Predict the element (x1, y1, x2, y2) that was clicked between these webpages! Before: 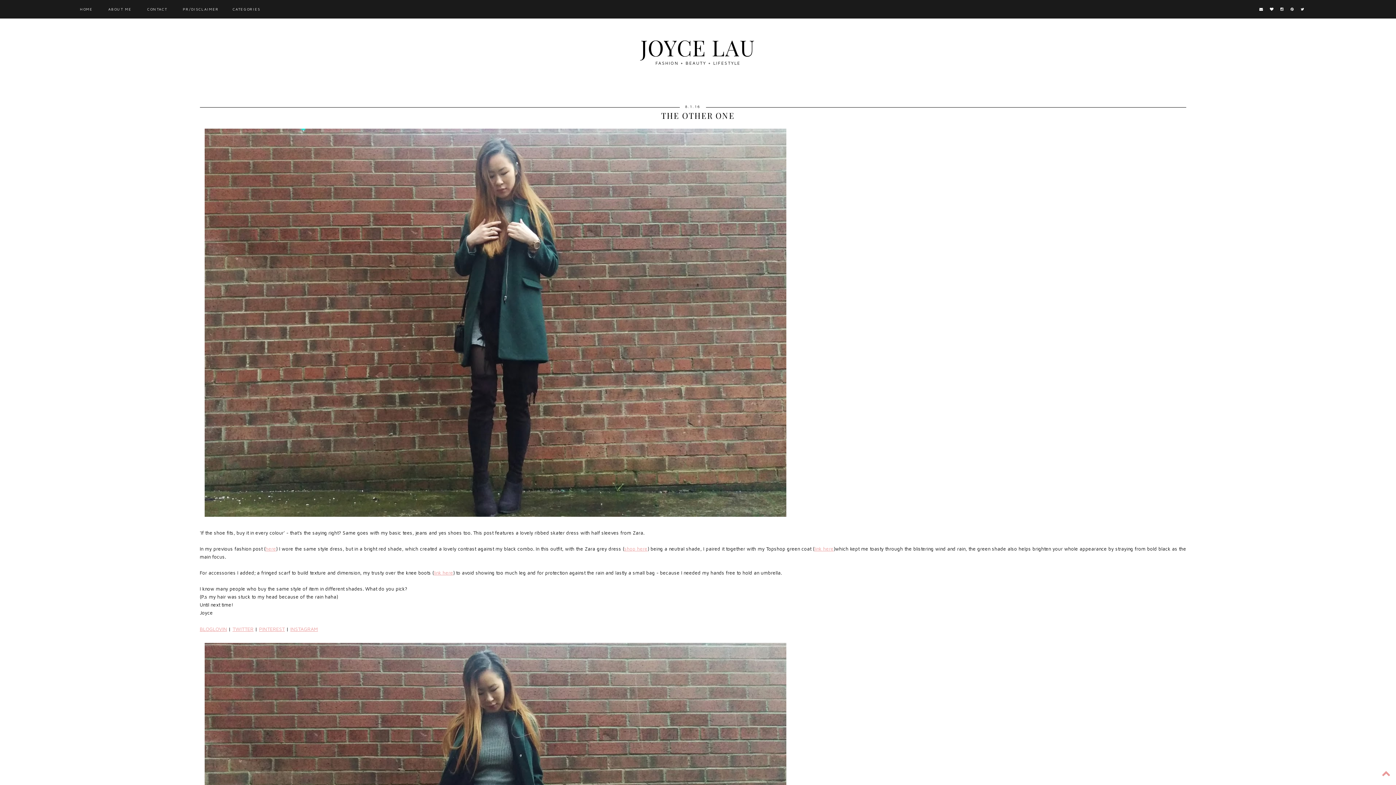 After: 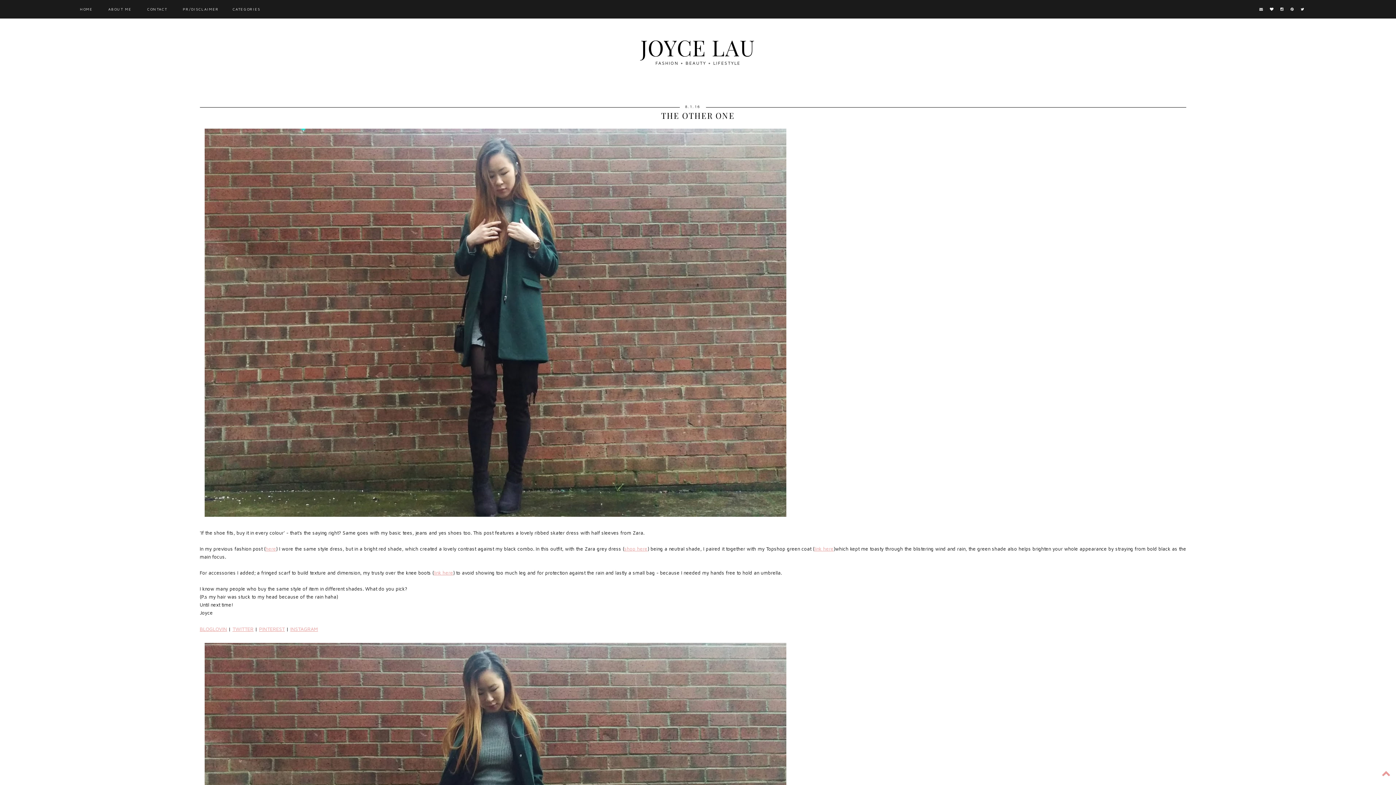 Action: bbox: (1256, 6, 1264, 11)